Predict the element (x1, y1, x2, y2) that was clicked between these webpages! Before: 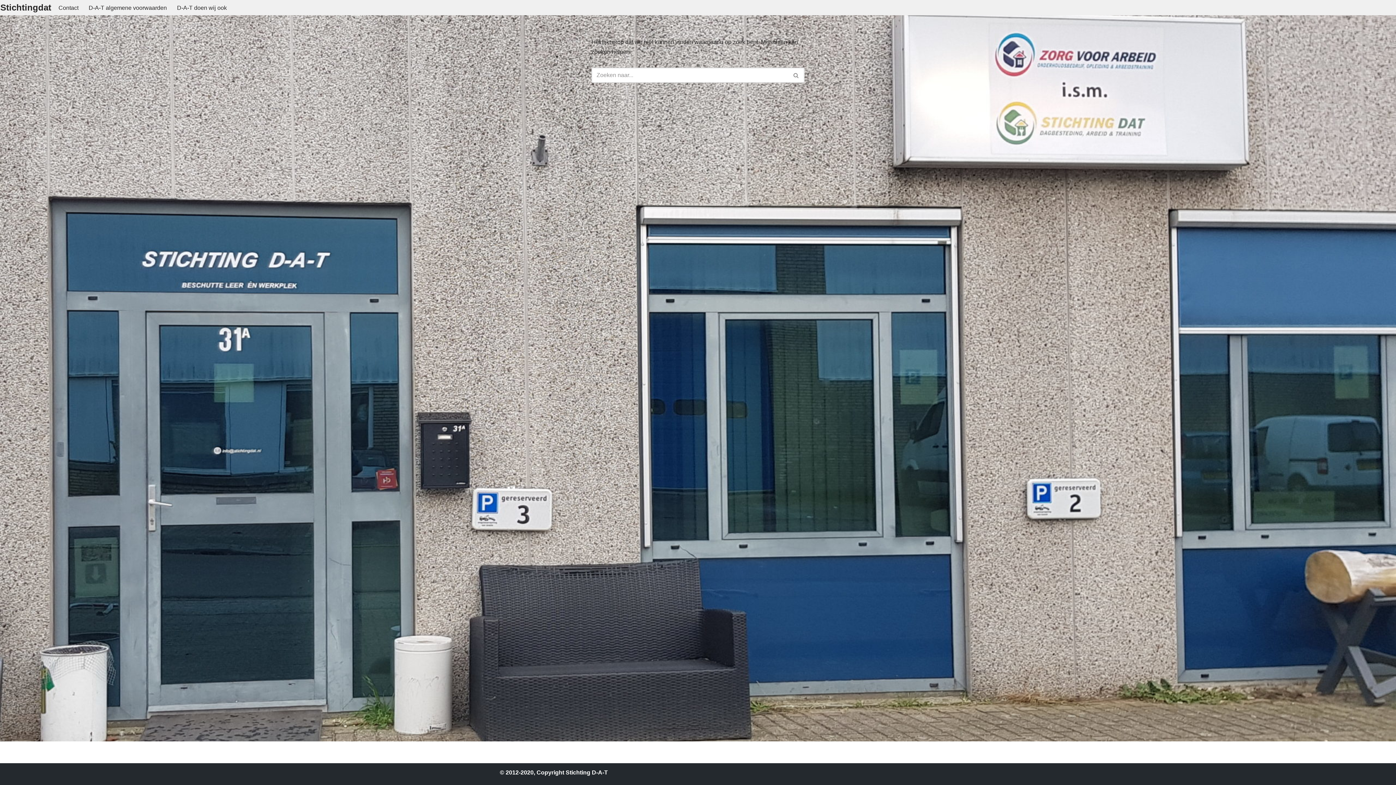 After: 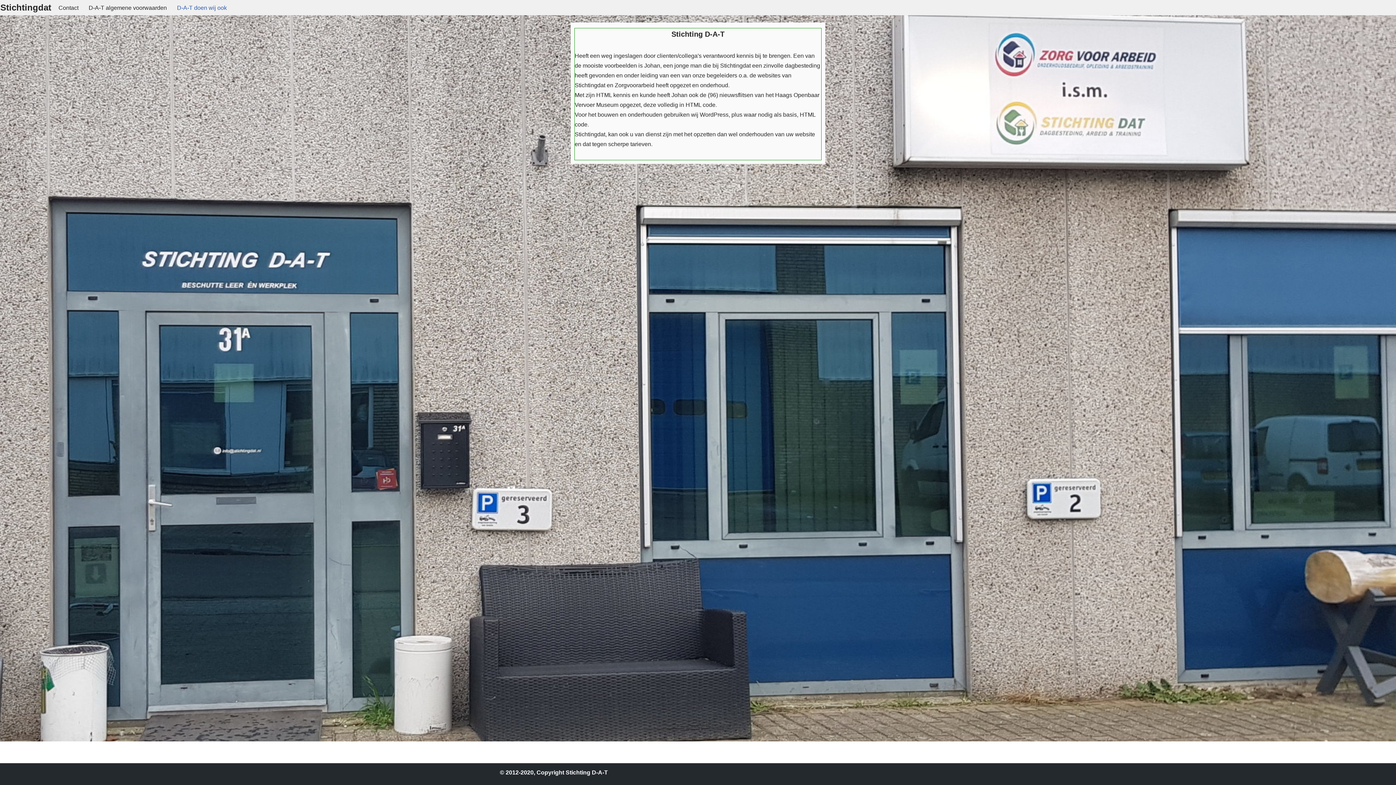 Action: label: D-A-T doen wij ook bbox: (177, 2, 226, 12)